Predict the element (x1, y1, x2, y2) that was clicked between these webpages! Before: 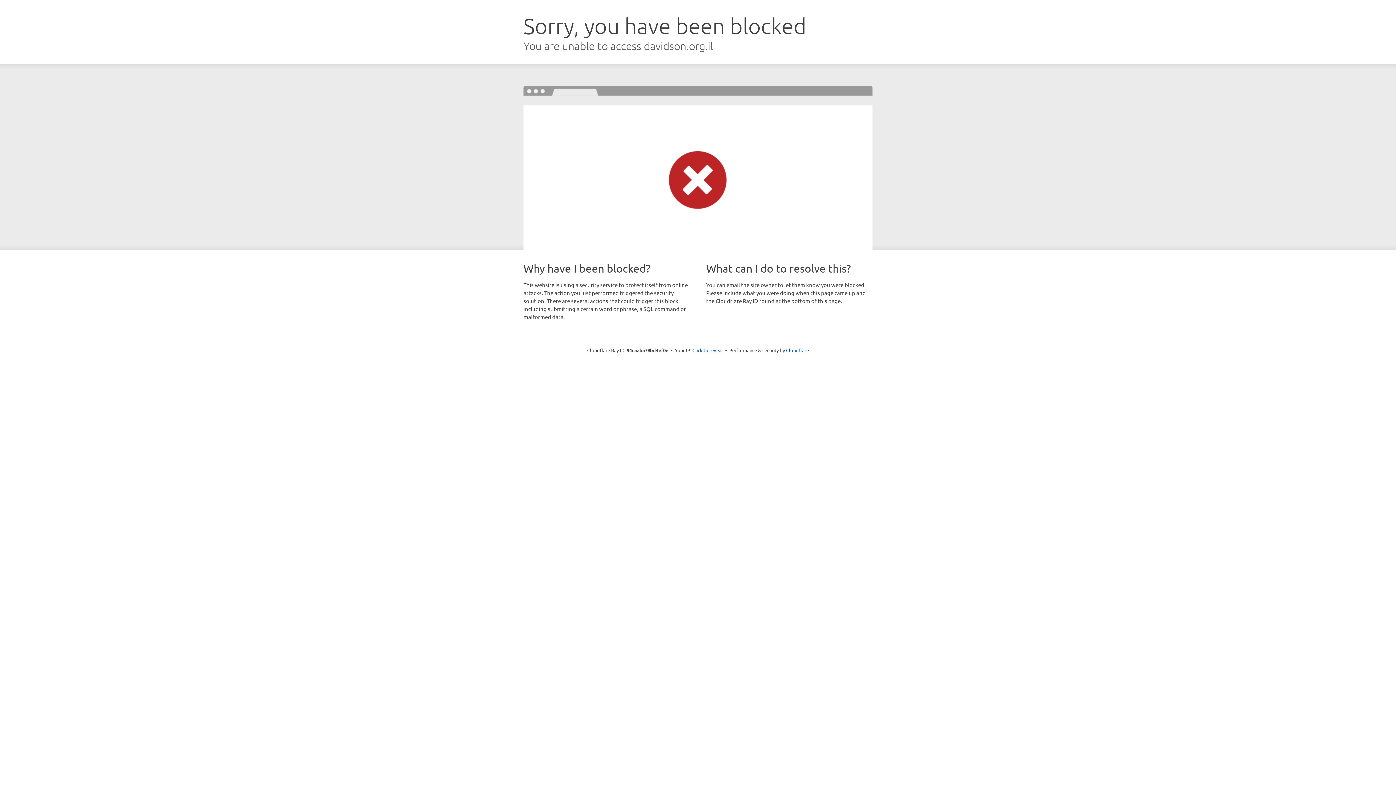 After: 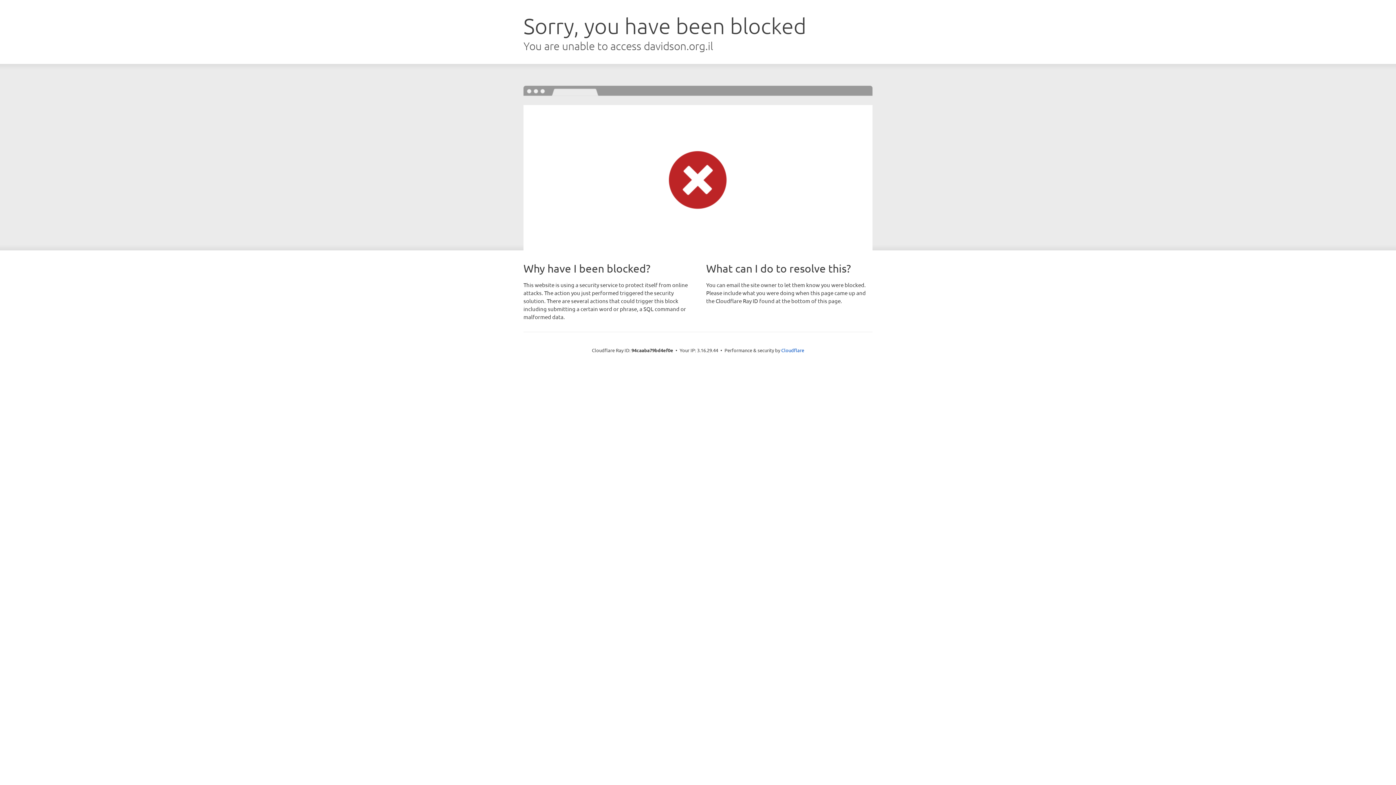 Action: label: Click to reveal bbox: (692, 346, 723, 353)